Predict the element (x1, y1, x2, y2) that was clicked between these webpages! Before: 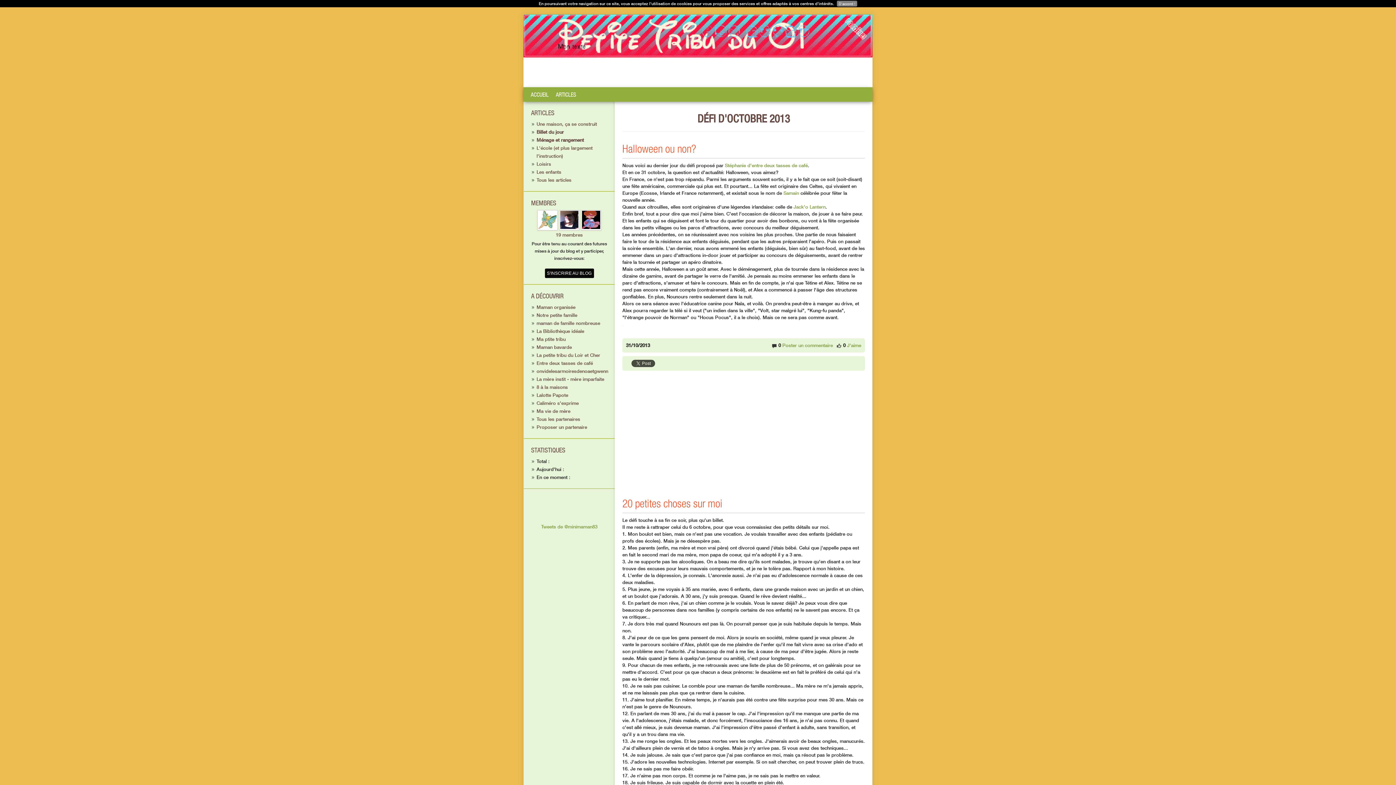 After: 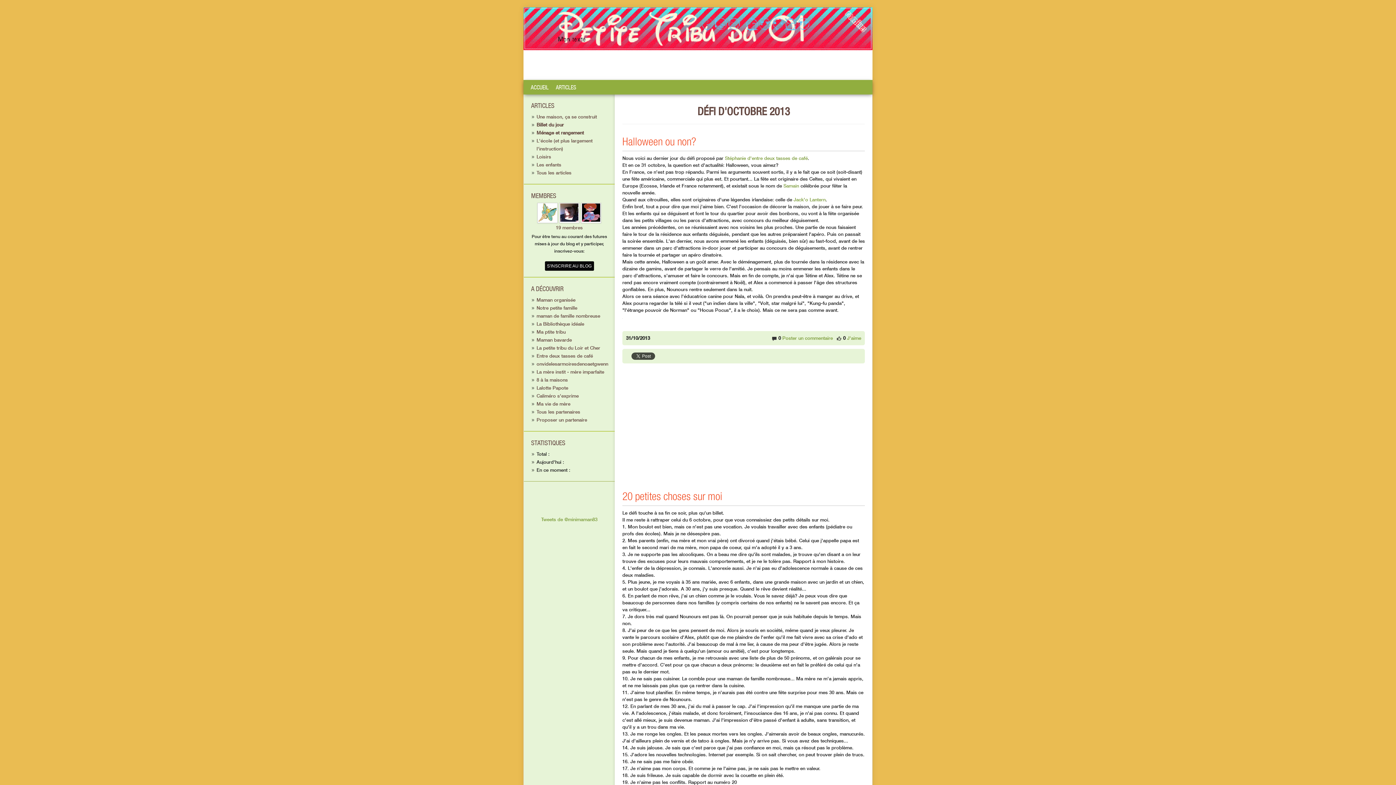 Action: label: D'accord ! bbox: (837, 0, 857, 6)